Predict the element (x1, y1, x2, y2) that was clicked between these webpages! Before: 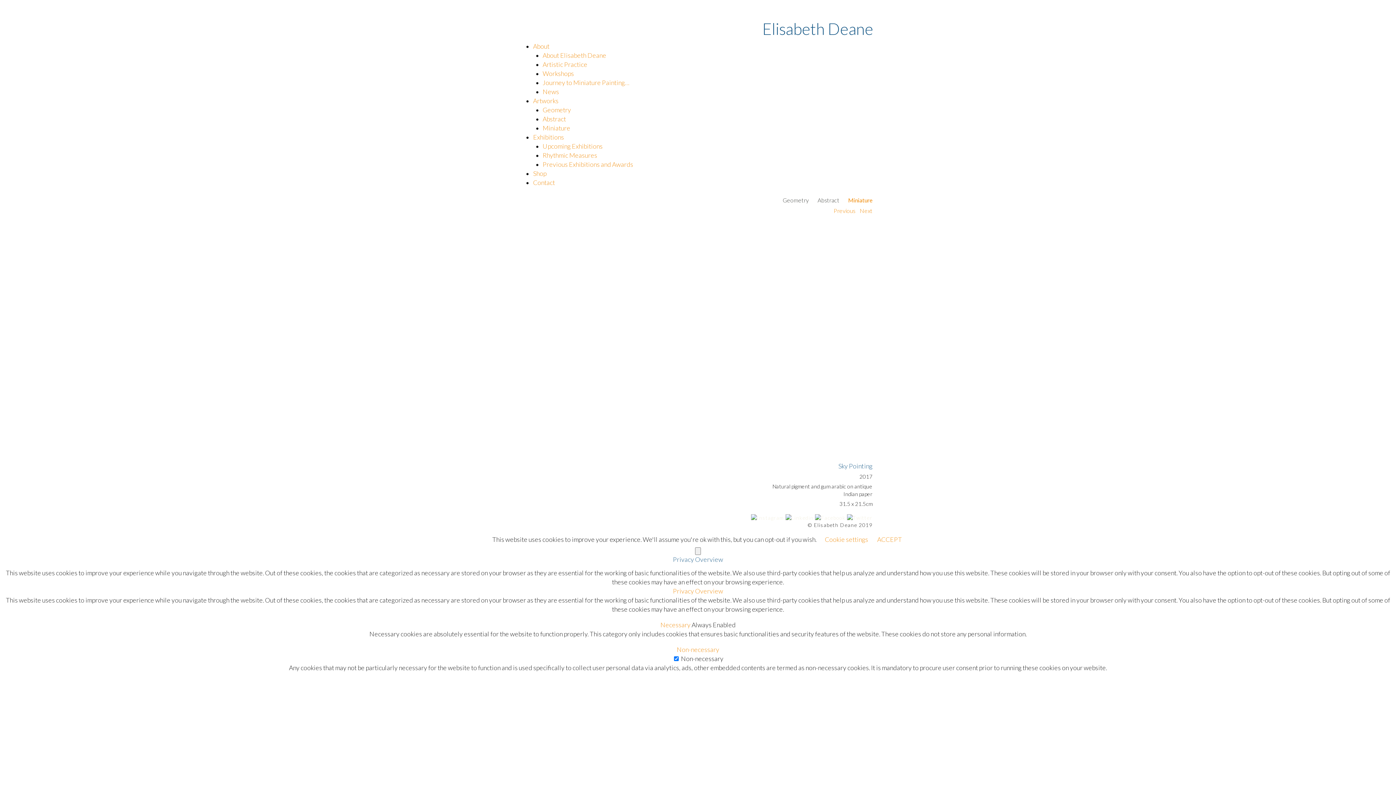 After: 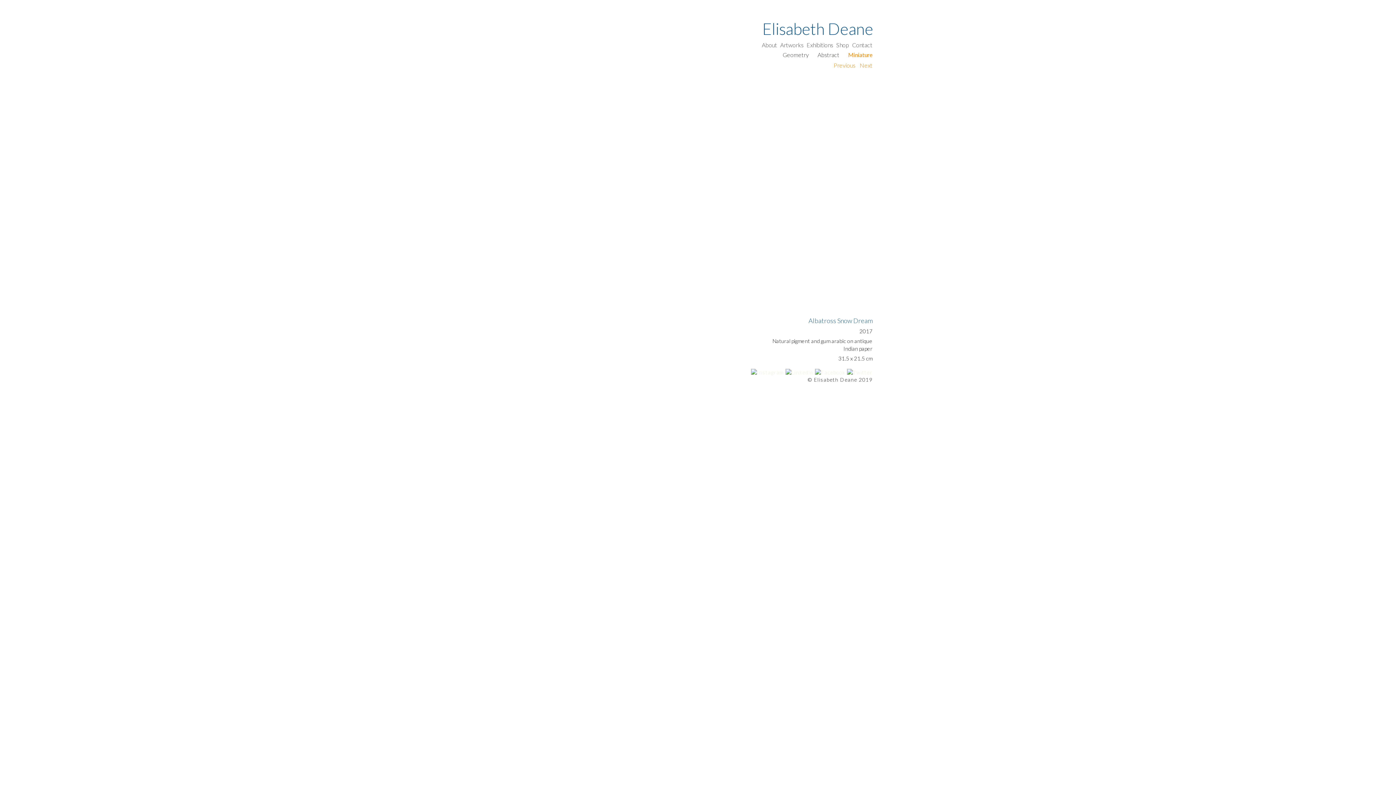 Action: bbox: (833, 207, 855, 214) label: Previous